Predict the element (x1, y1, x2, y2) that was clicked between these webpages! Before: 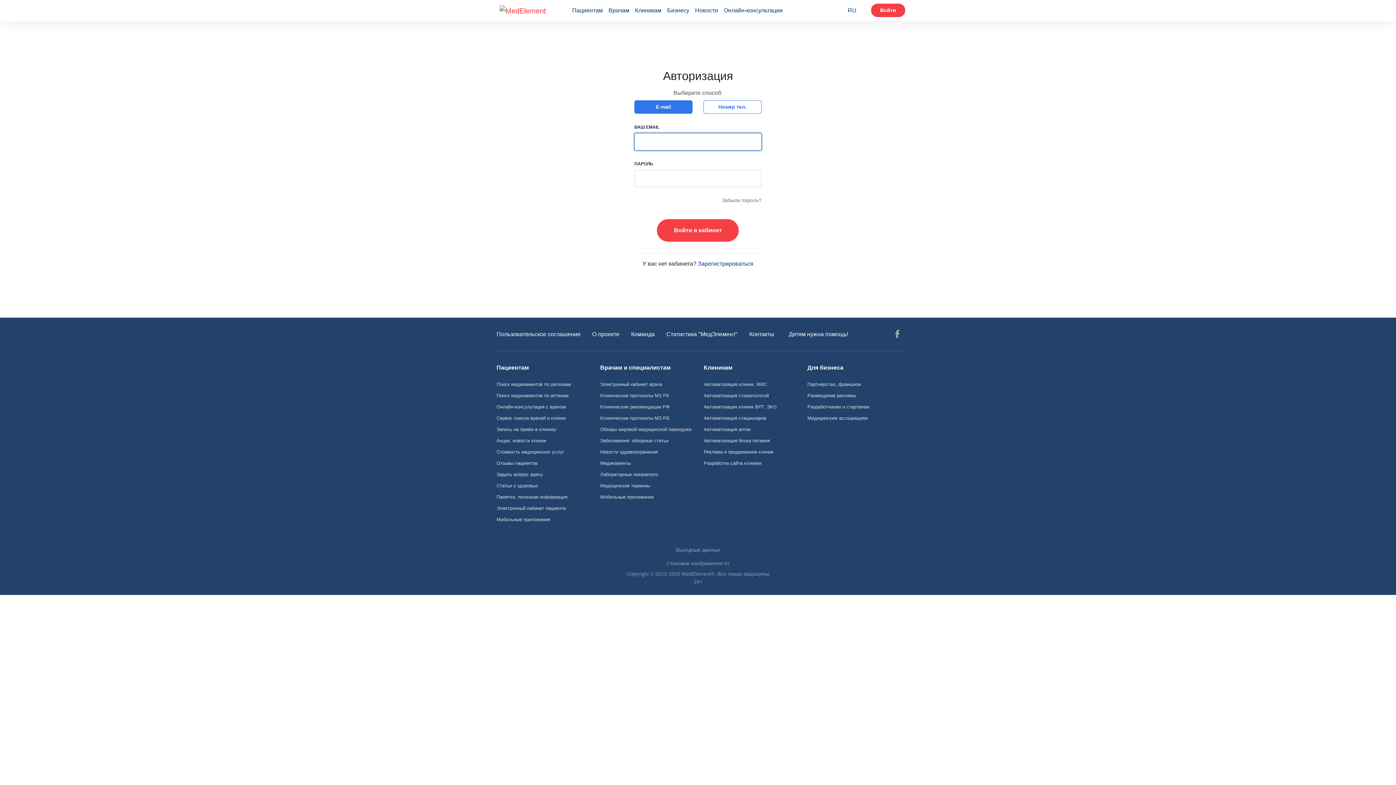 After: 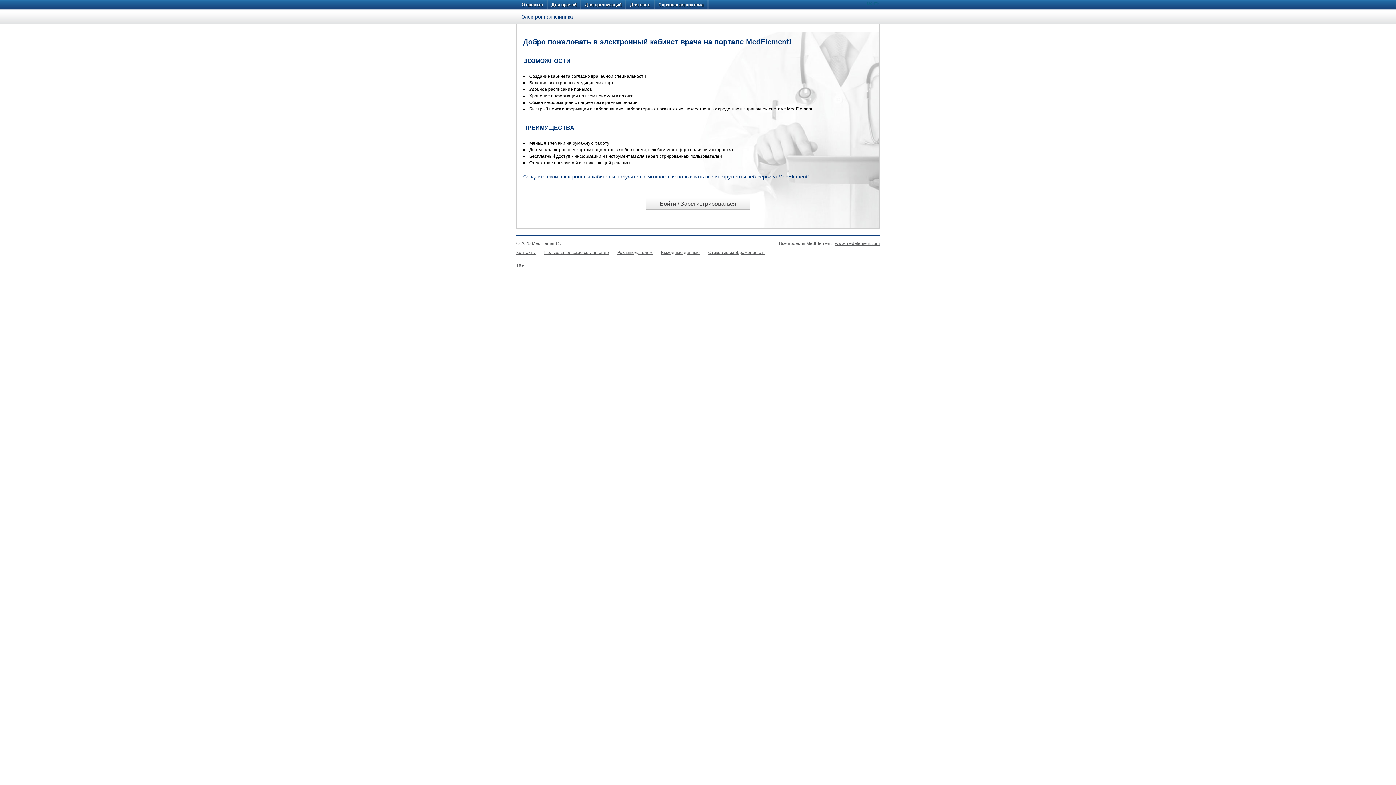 Action: bbox: (632, 3, 664, 17) label: Клиникам